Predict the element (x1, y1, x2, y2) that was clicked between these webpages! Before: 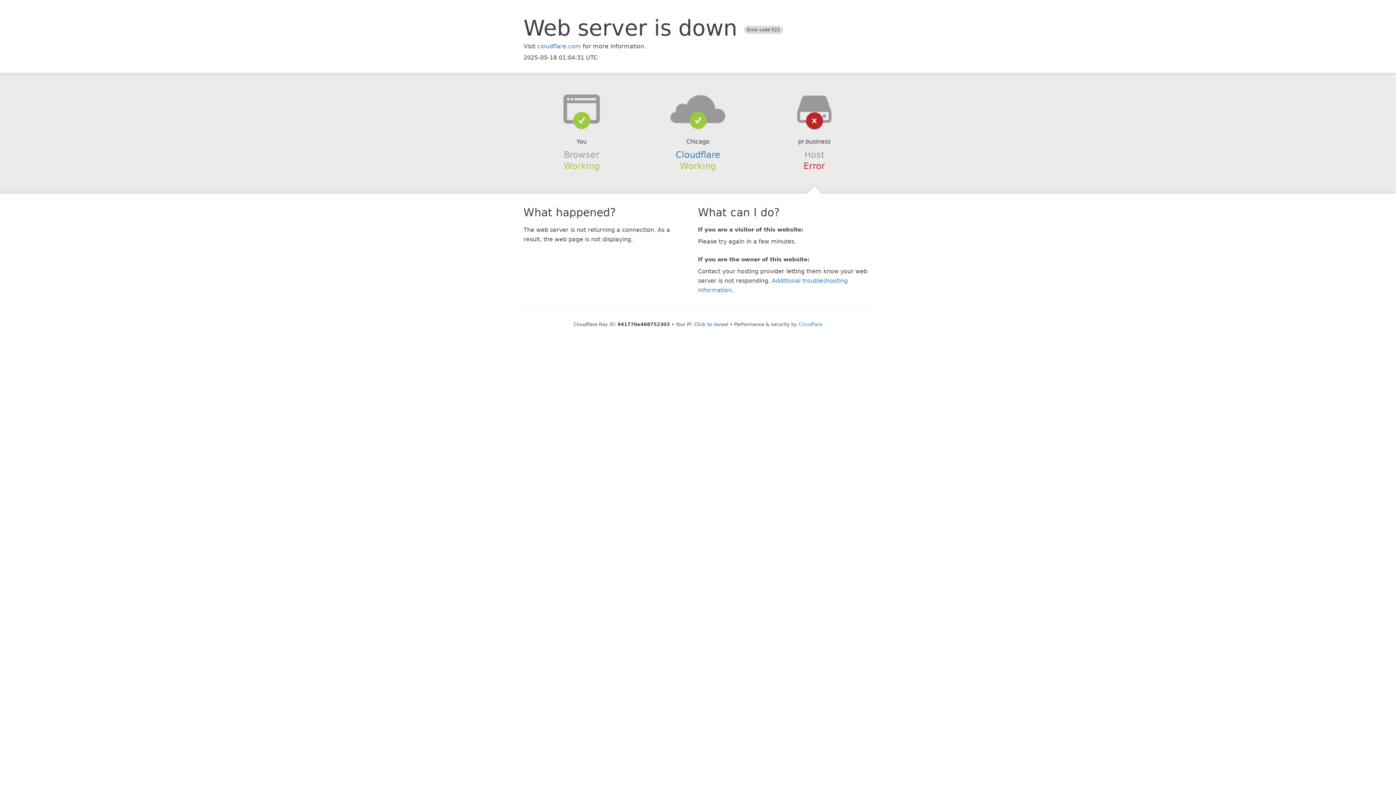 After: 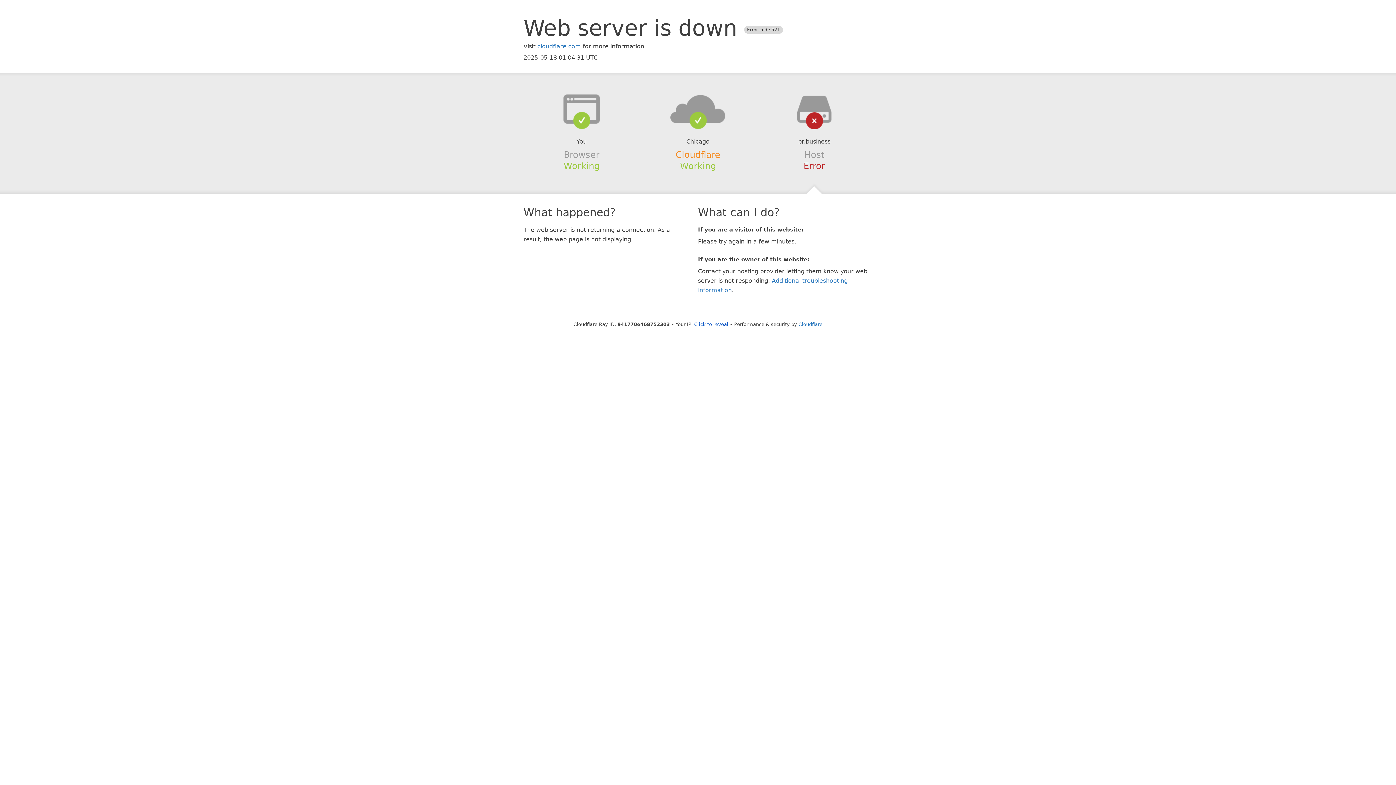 Action: label: Cloudflare bbox: (675, 149, 720, 159)